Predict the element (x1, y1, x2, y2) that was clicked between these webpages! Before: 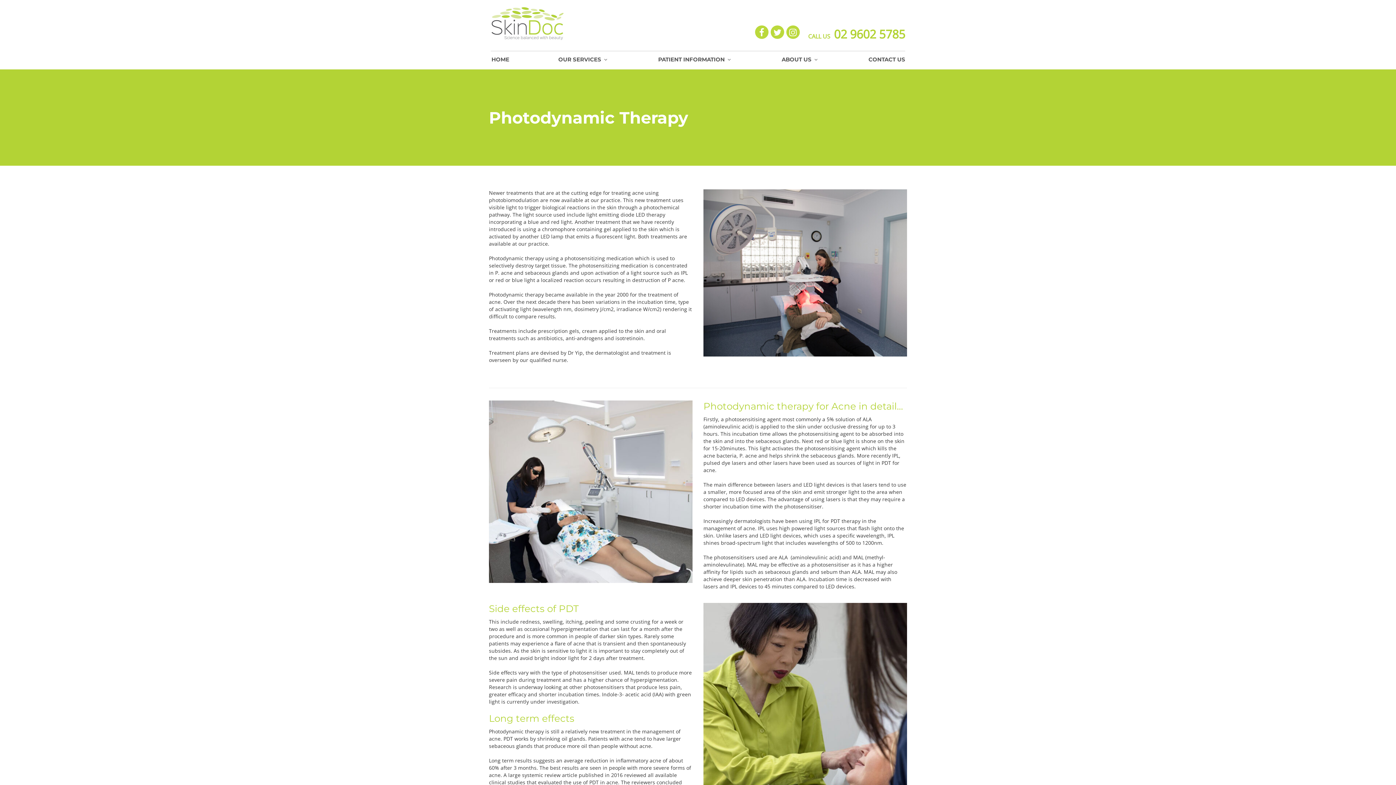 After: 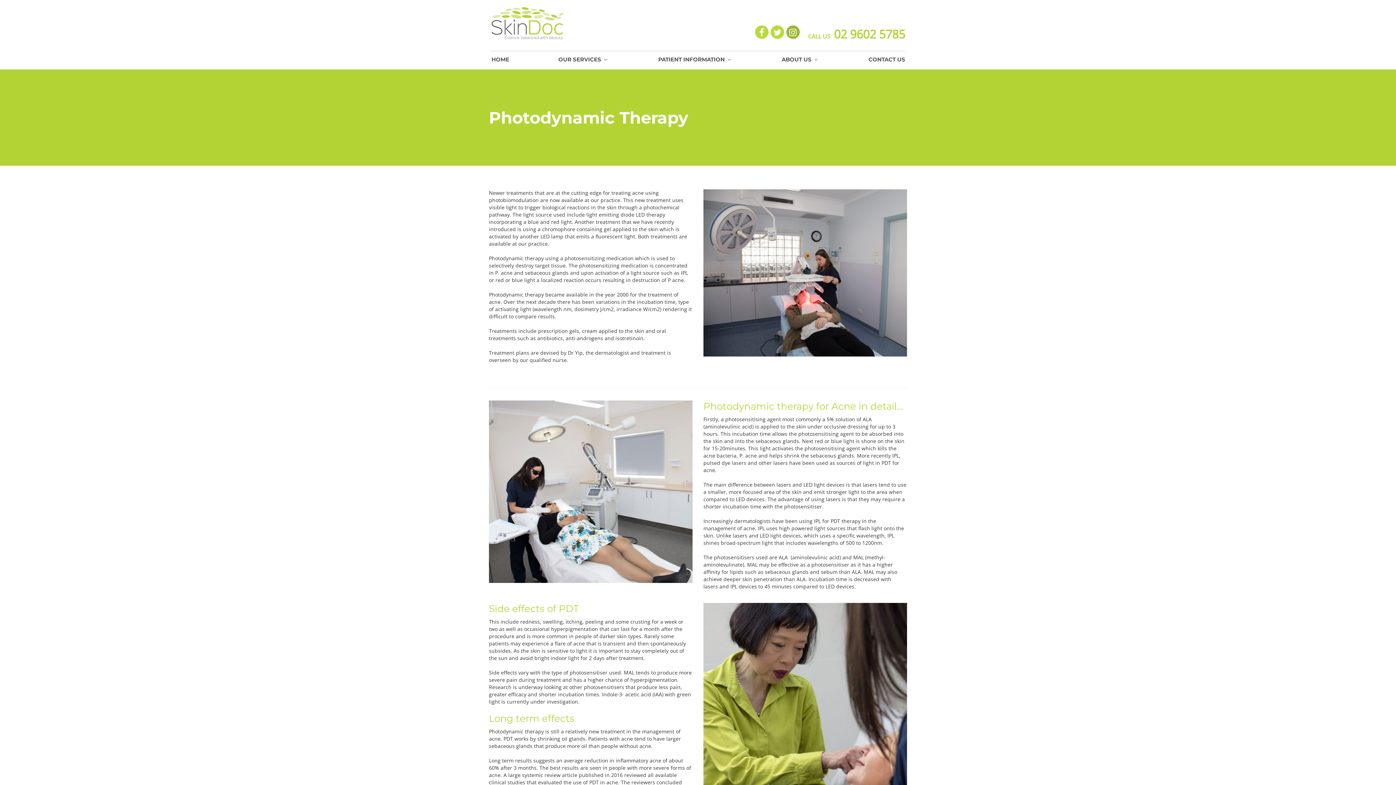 Action: bbox: (786, 25, 800, 38)